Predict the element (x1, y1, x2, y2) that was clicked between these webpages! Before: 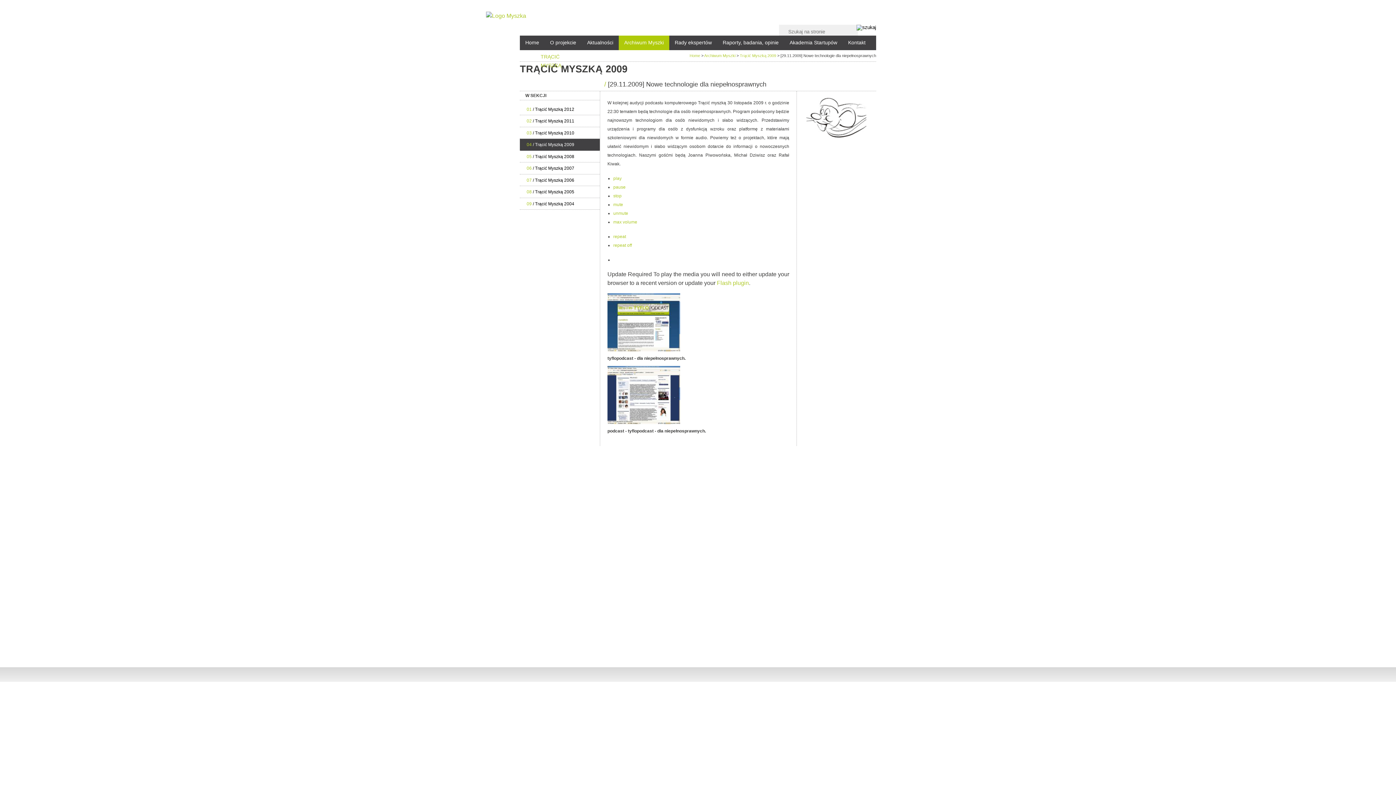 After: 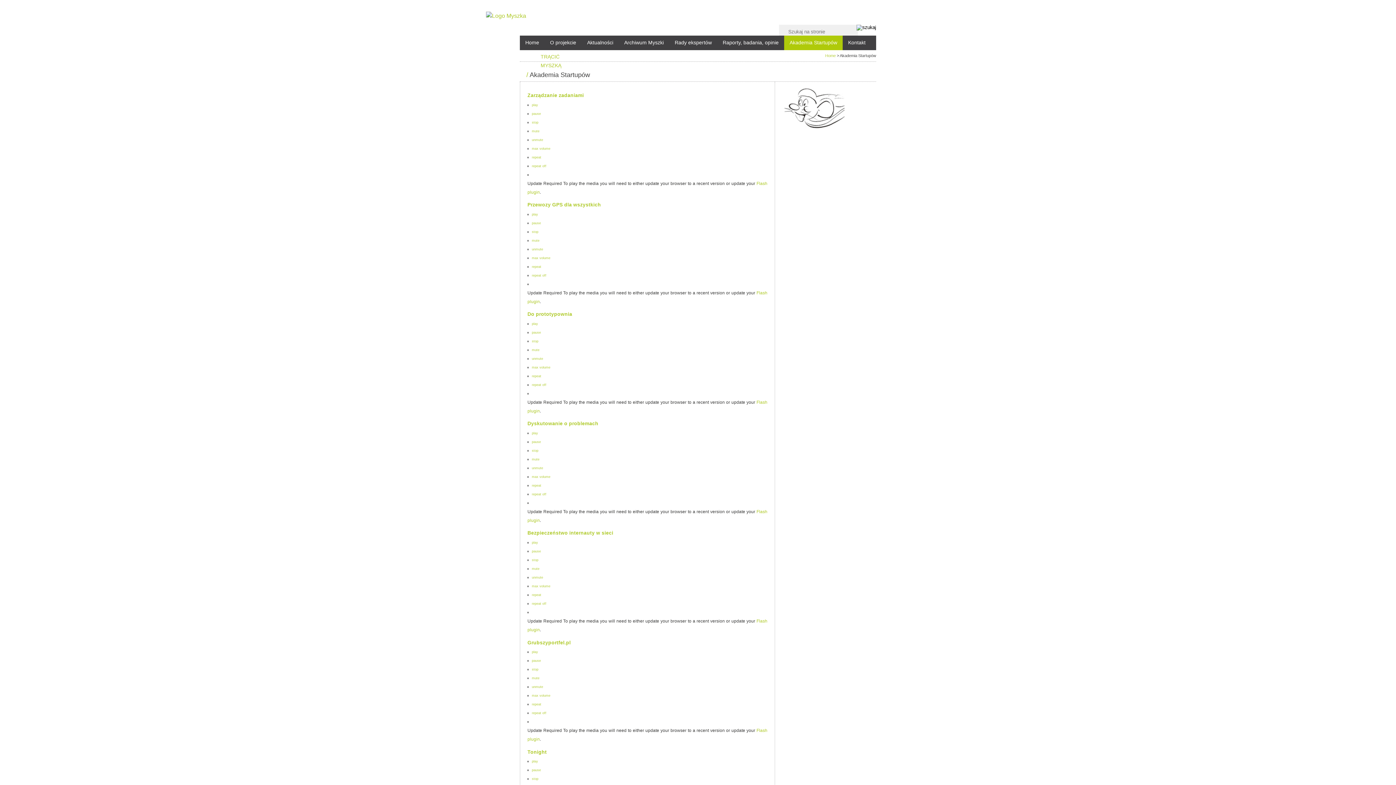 Action: bbox: (784, 35, 842, 50) label: Akademia Startupów